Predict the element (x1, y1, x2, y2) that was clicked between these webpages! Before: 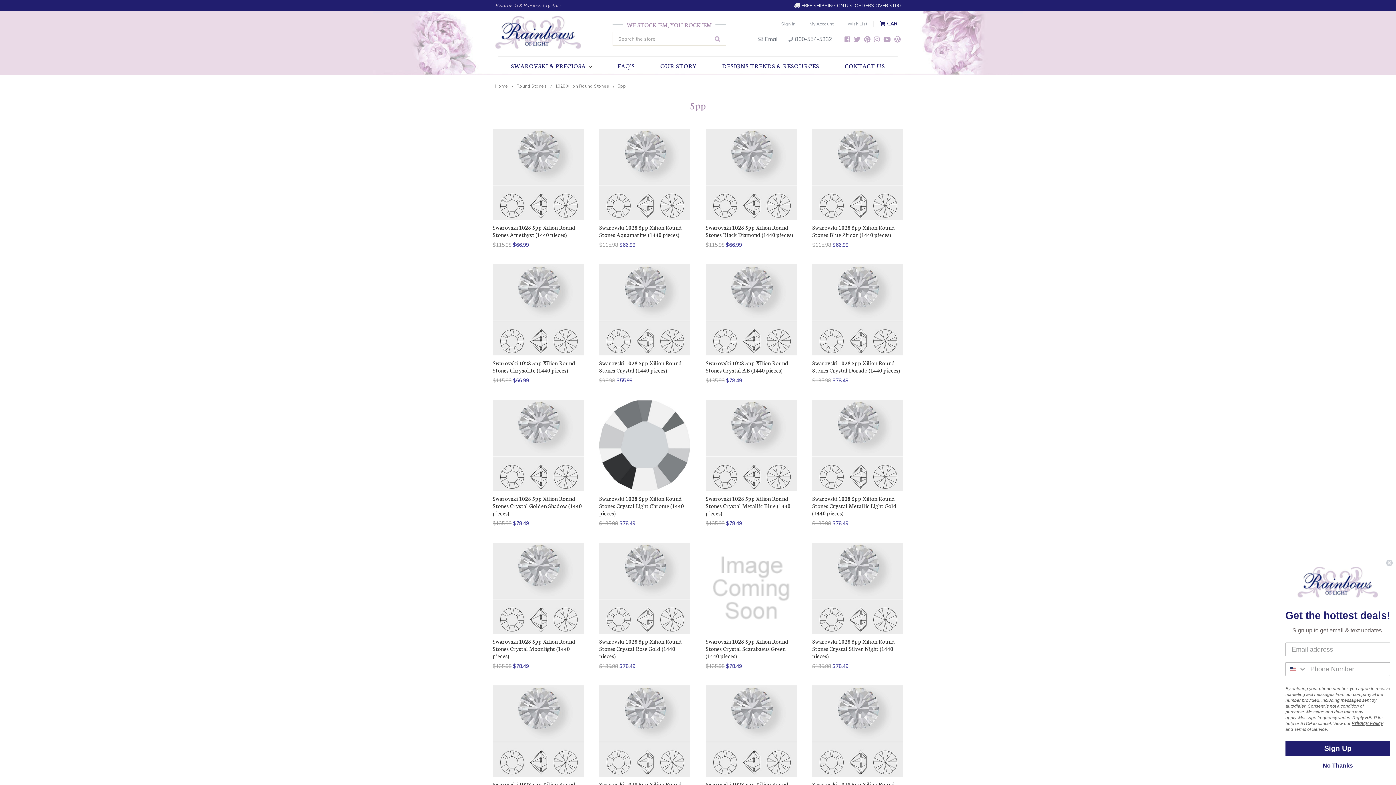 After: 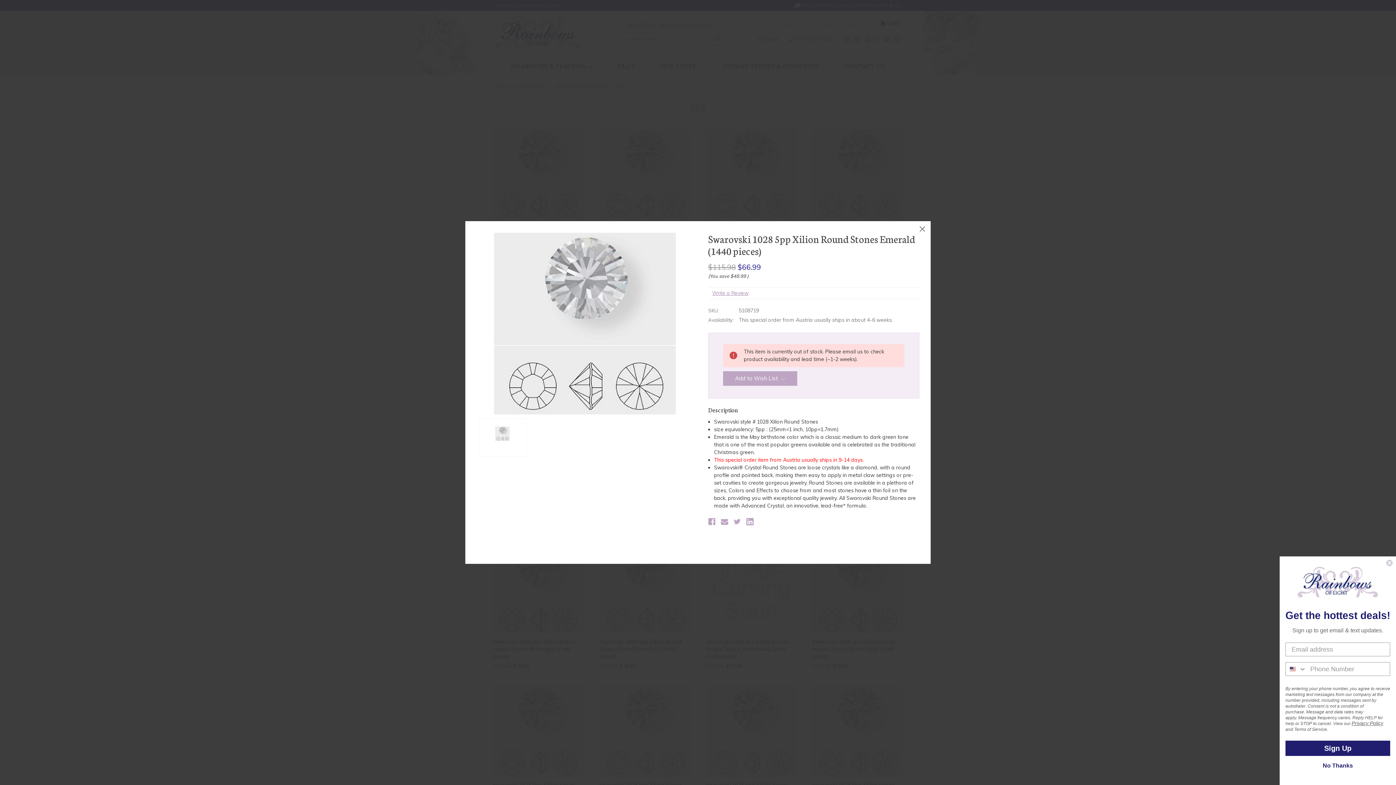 Action: label: QUICK VIEW bbox: (705, 700, 797, 711)